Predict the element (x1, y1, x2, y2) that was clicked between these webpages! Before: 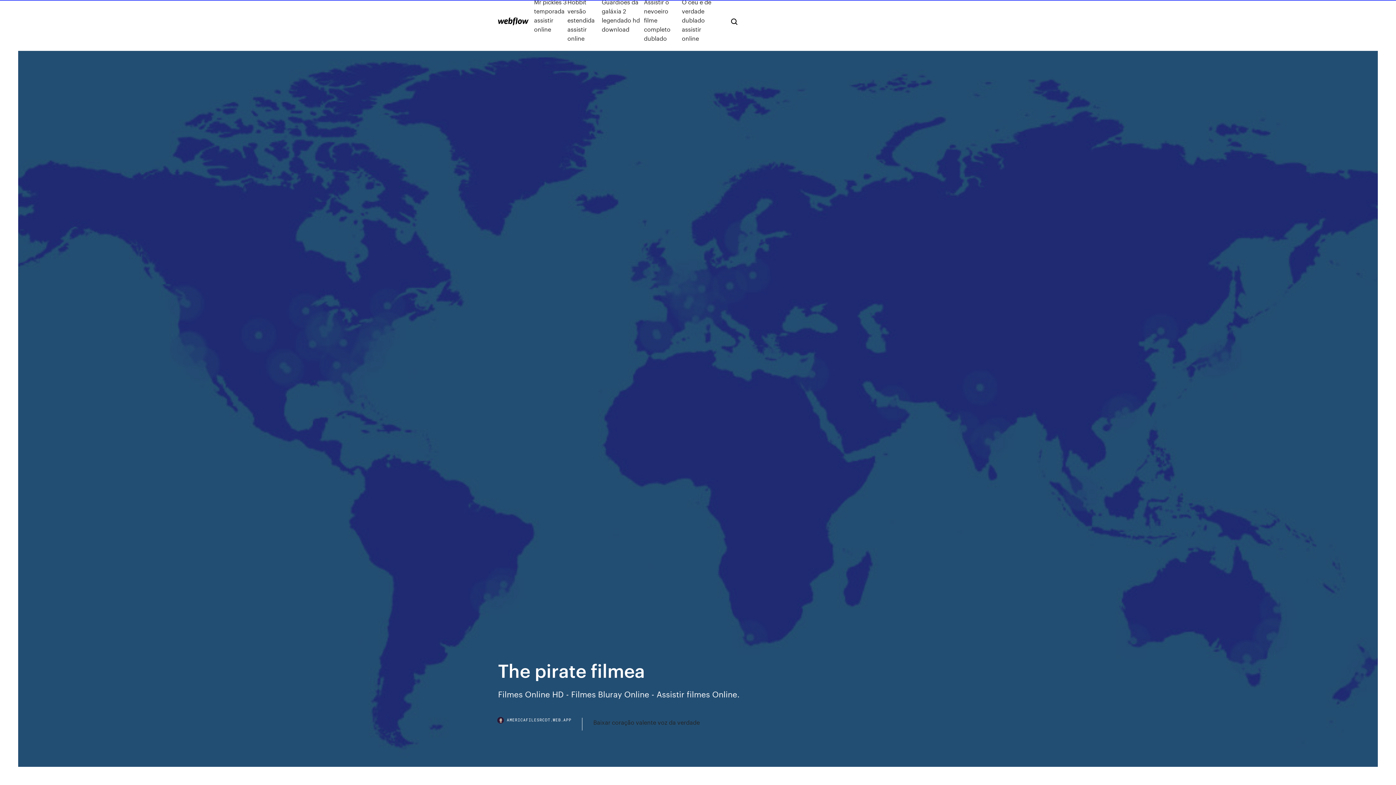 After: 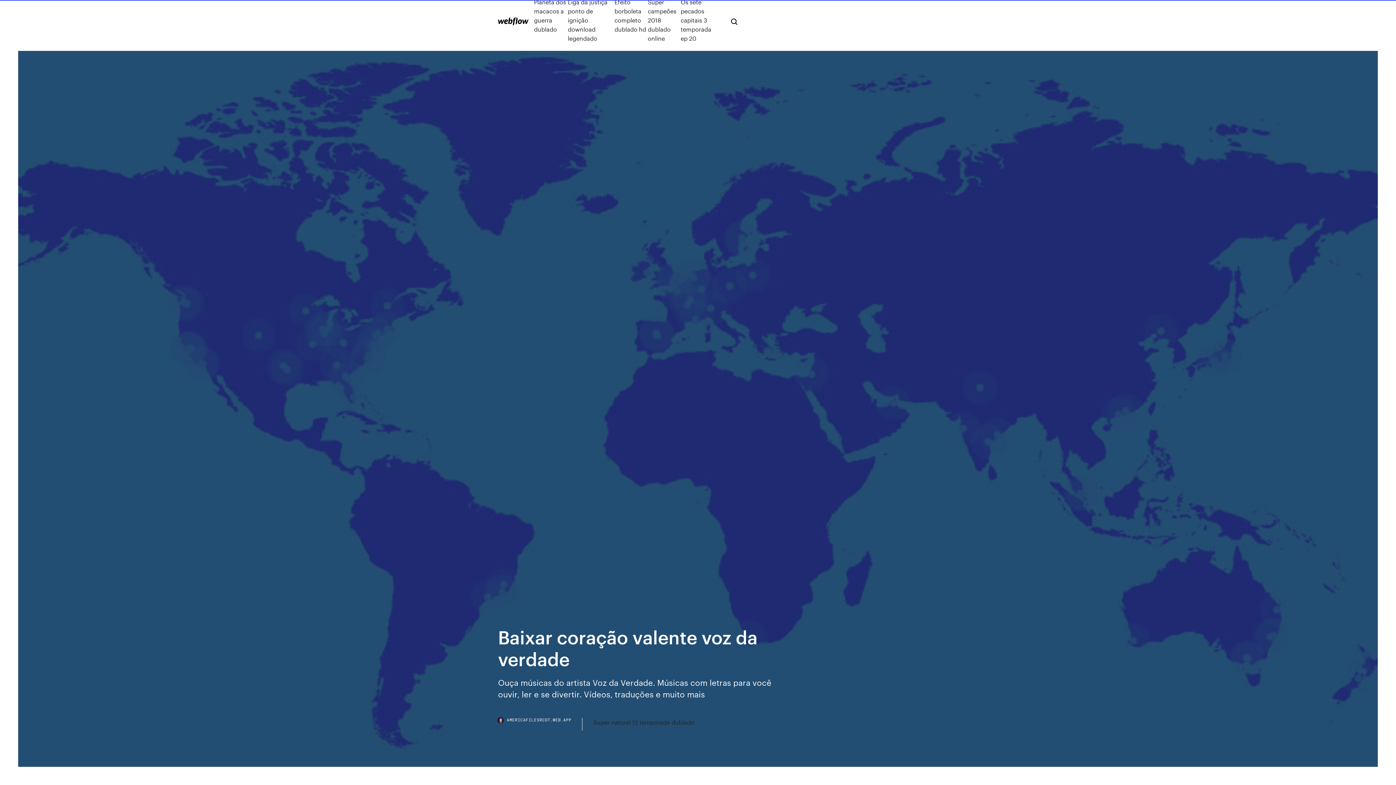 Action: bbox: (593, 718, 700, 727) label: Baixar coração valente voz da verdade